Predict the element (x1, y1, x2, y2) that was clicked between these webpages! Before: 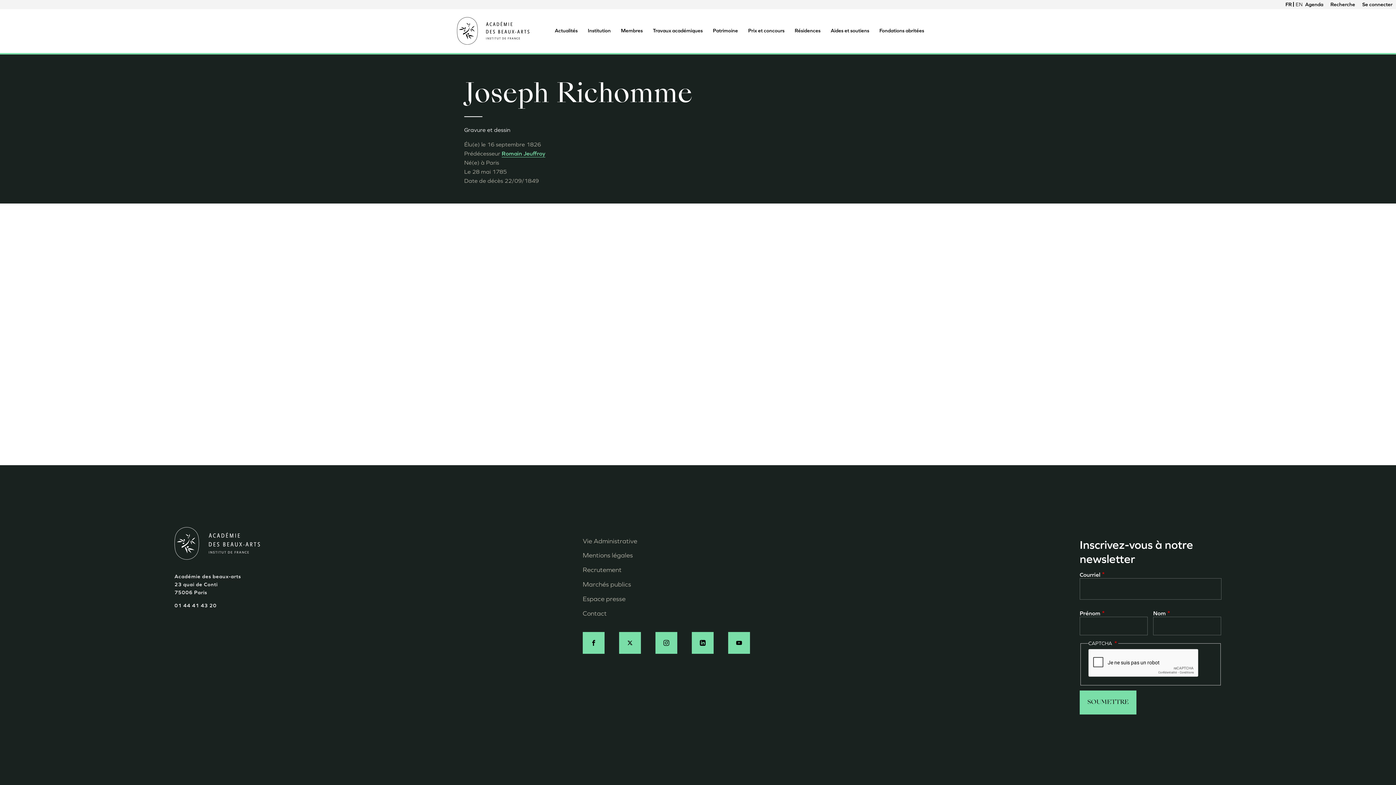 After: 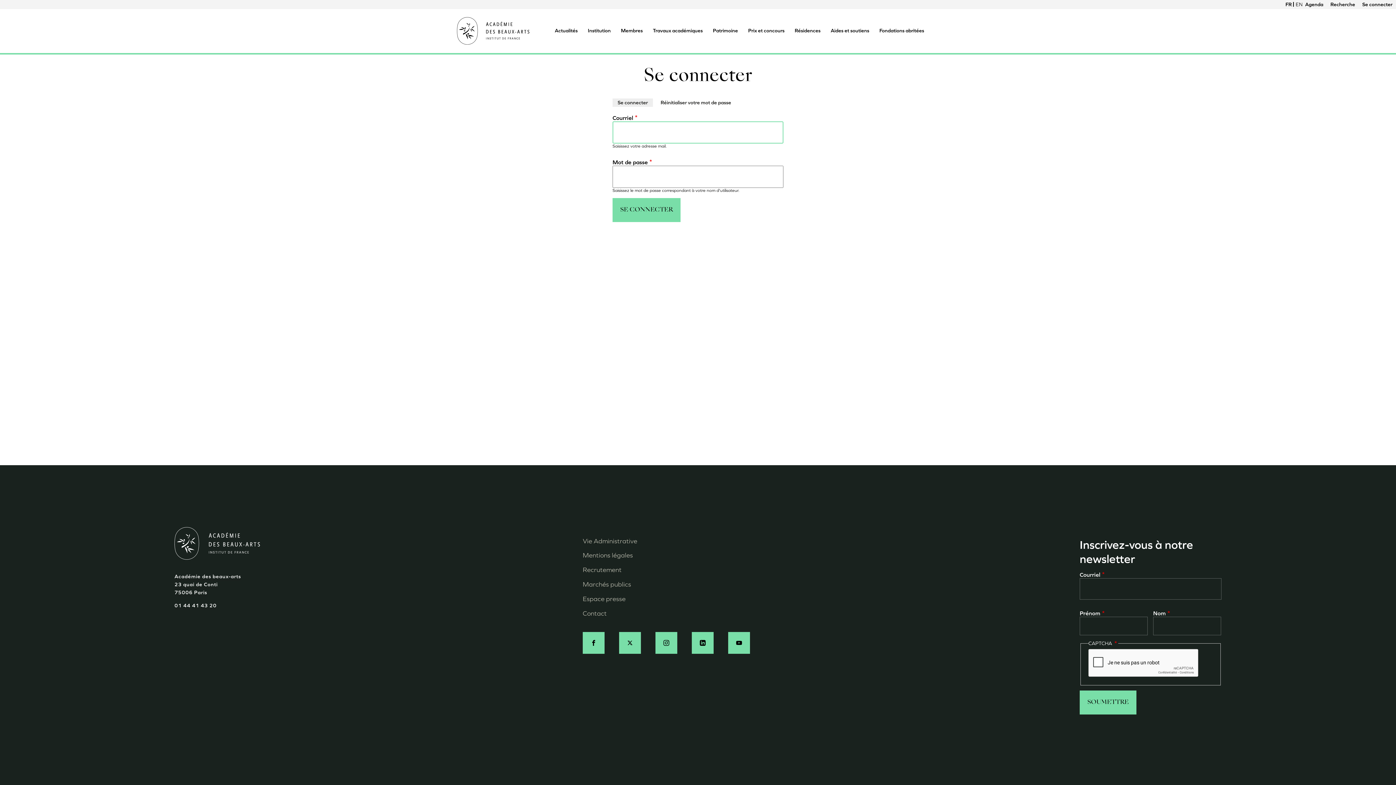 Action: bbox: (1359, 0, 1396, 9) label: Se connecter